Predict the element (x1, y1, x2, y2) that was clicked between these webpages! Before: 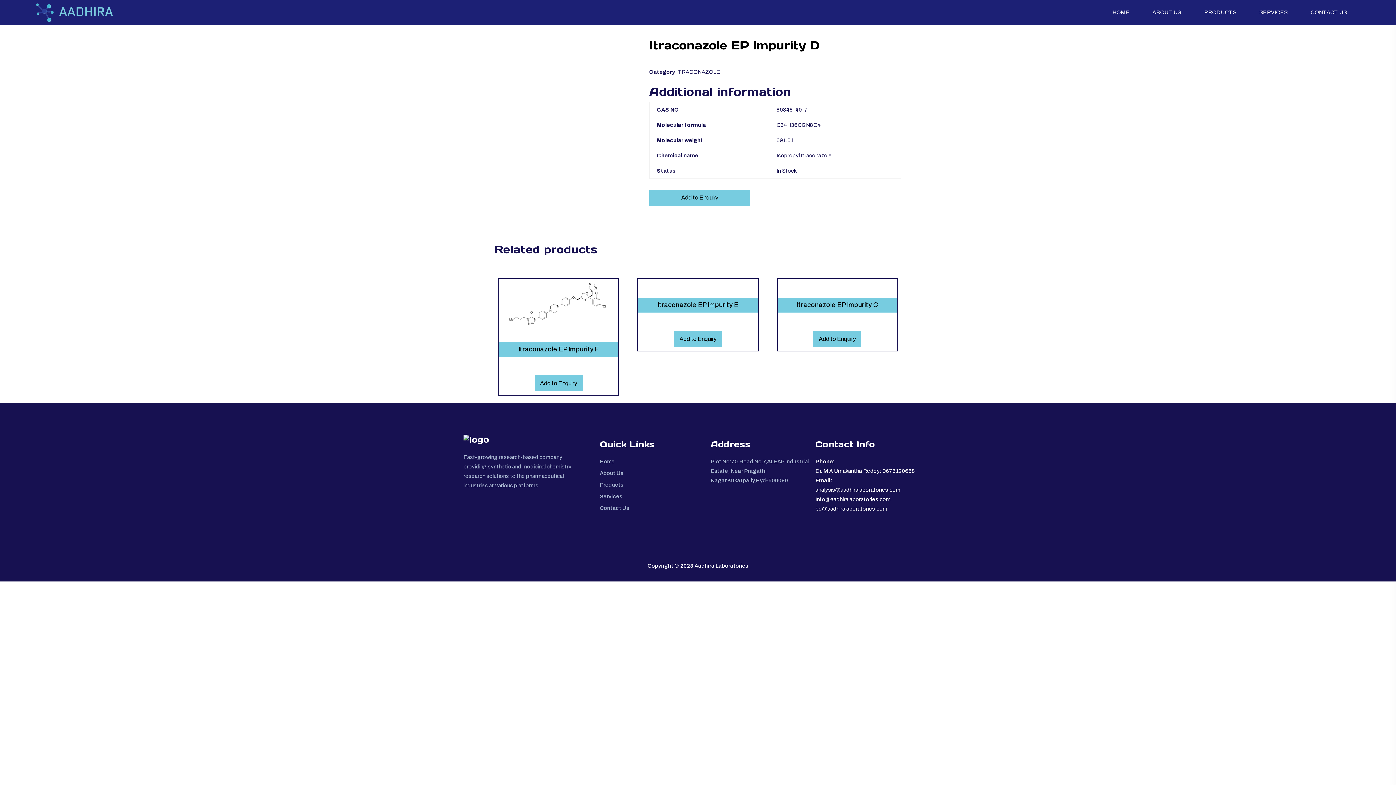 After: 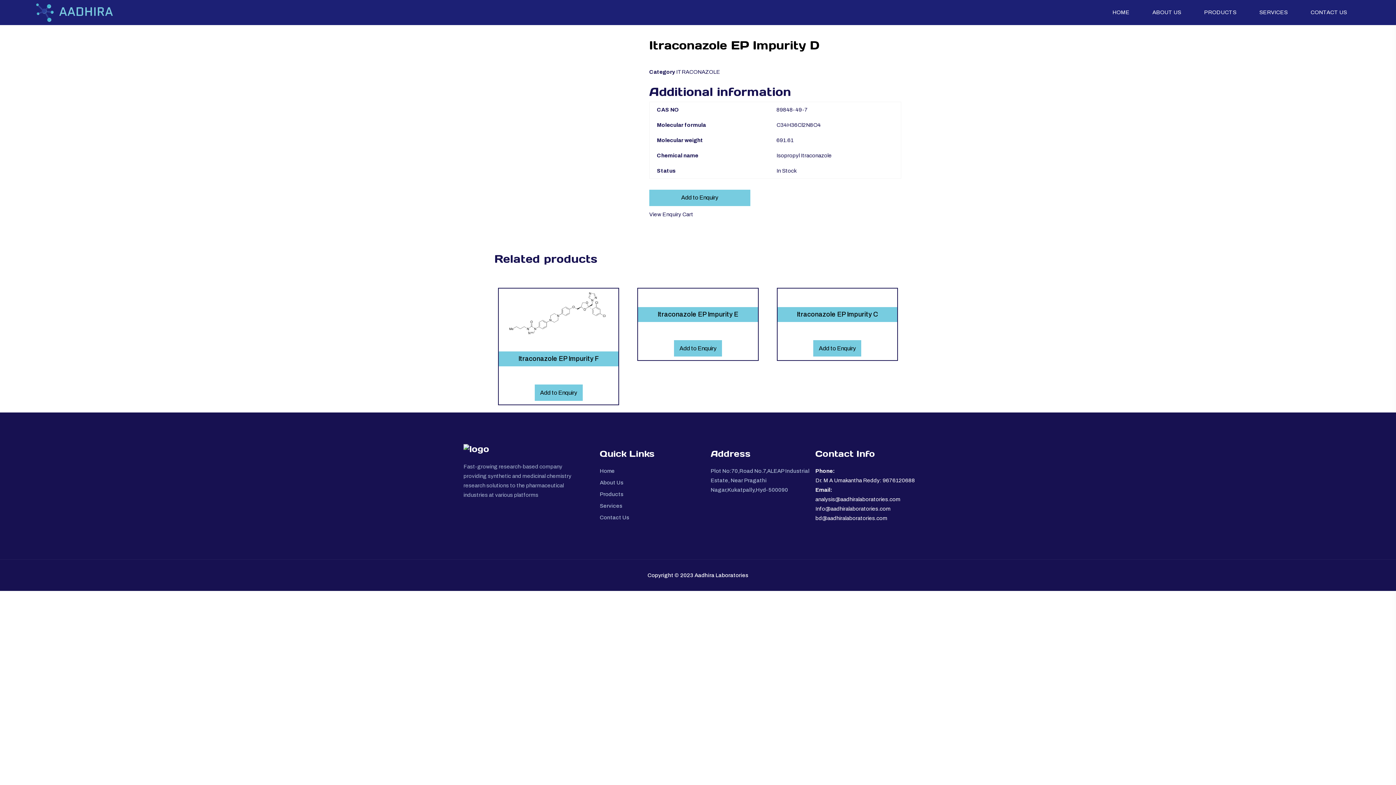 Action: label: Add to Enquiry bbox: (649, 189, 750, 206)